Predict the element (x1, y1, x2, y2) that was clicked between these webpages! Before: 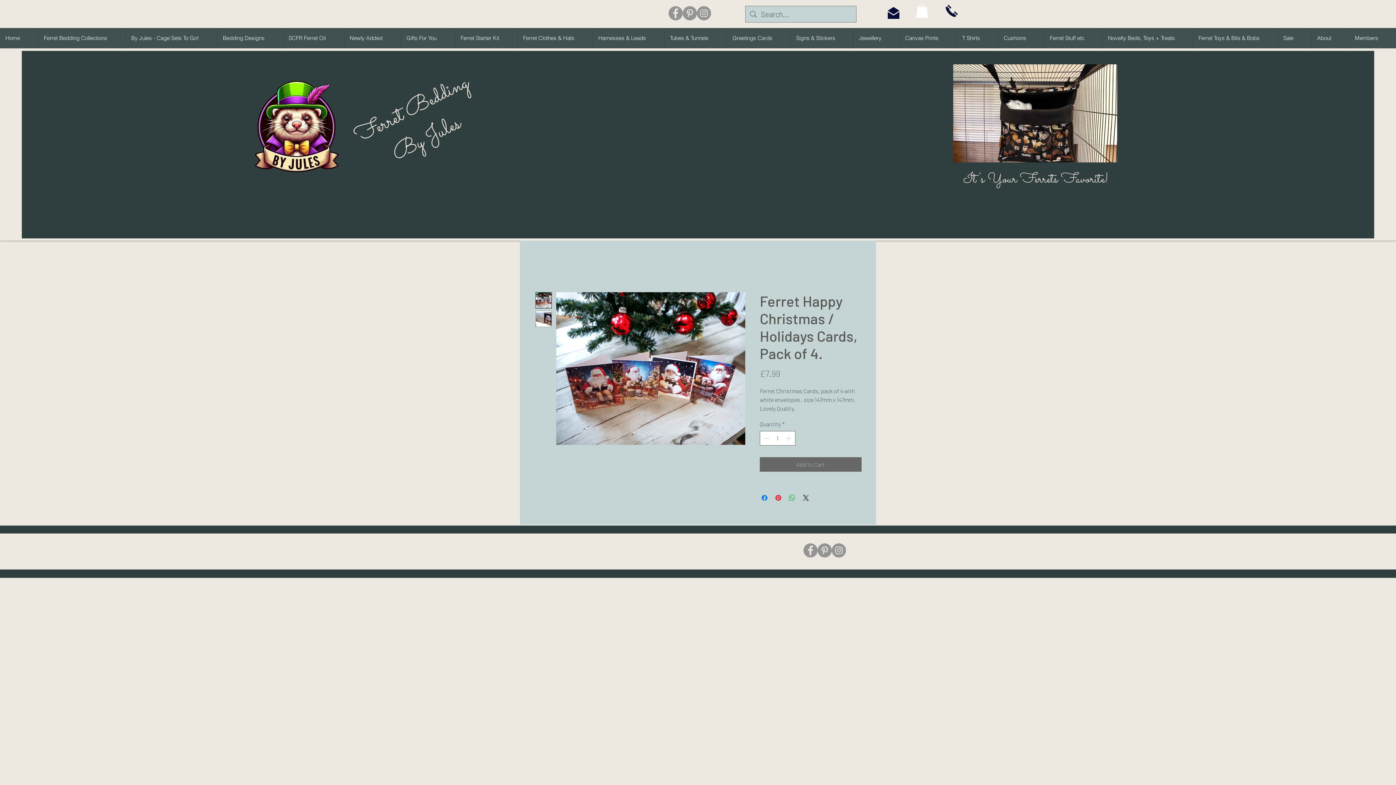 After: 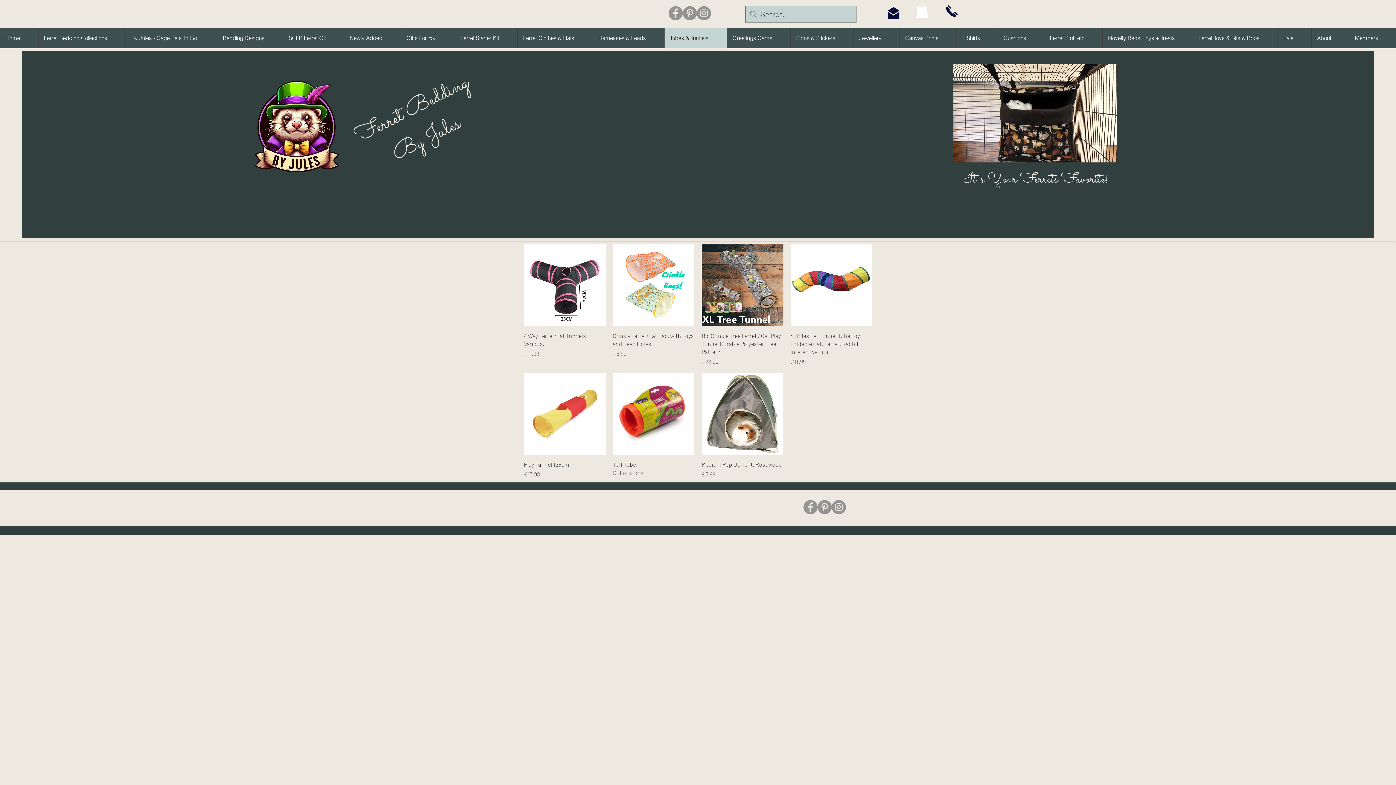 Action: label: Tubes & Tunnels bbox: (664, 28, 726, 48)